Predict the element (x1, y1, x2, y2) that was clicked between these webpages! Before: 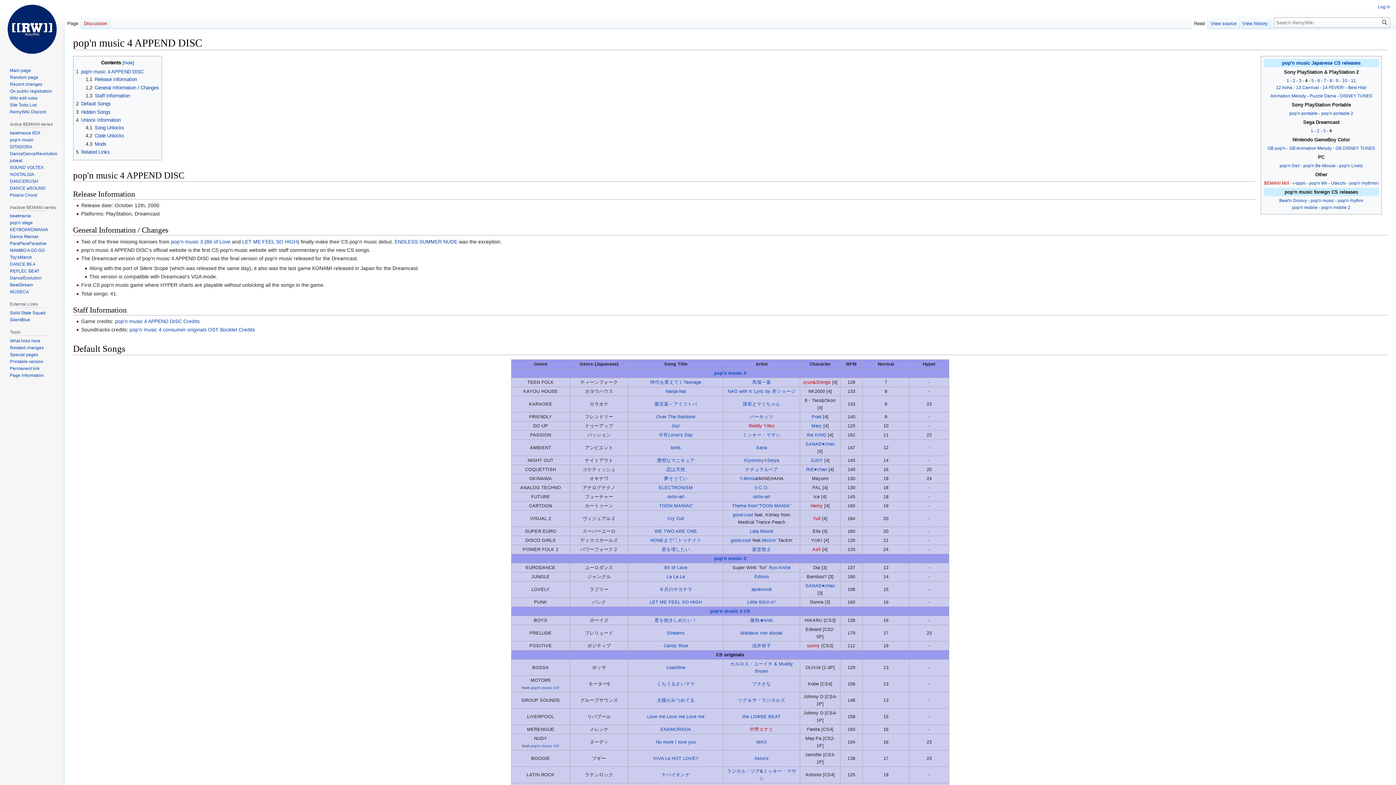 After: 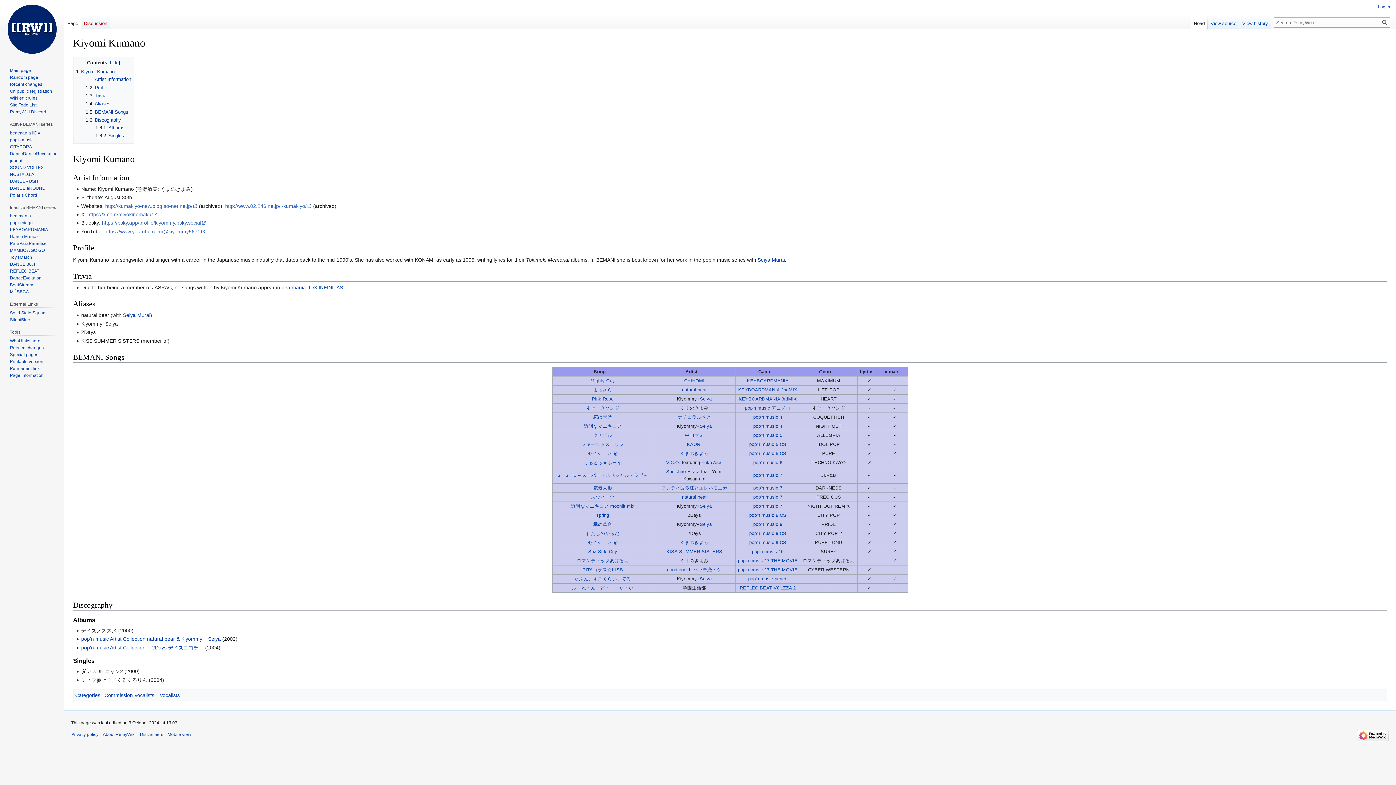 Action: label: Kiyommy bbox: (744, 458, 764, 463)